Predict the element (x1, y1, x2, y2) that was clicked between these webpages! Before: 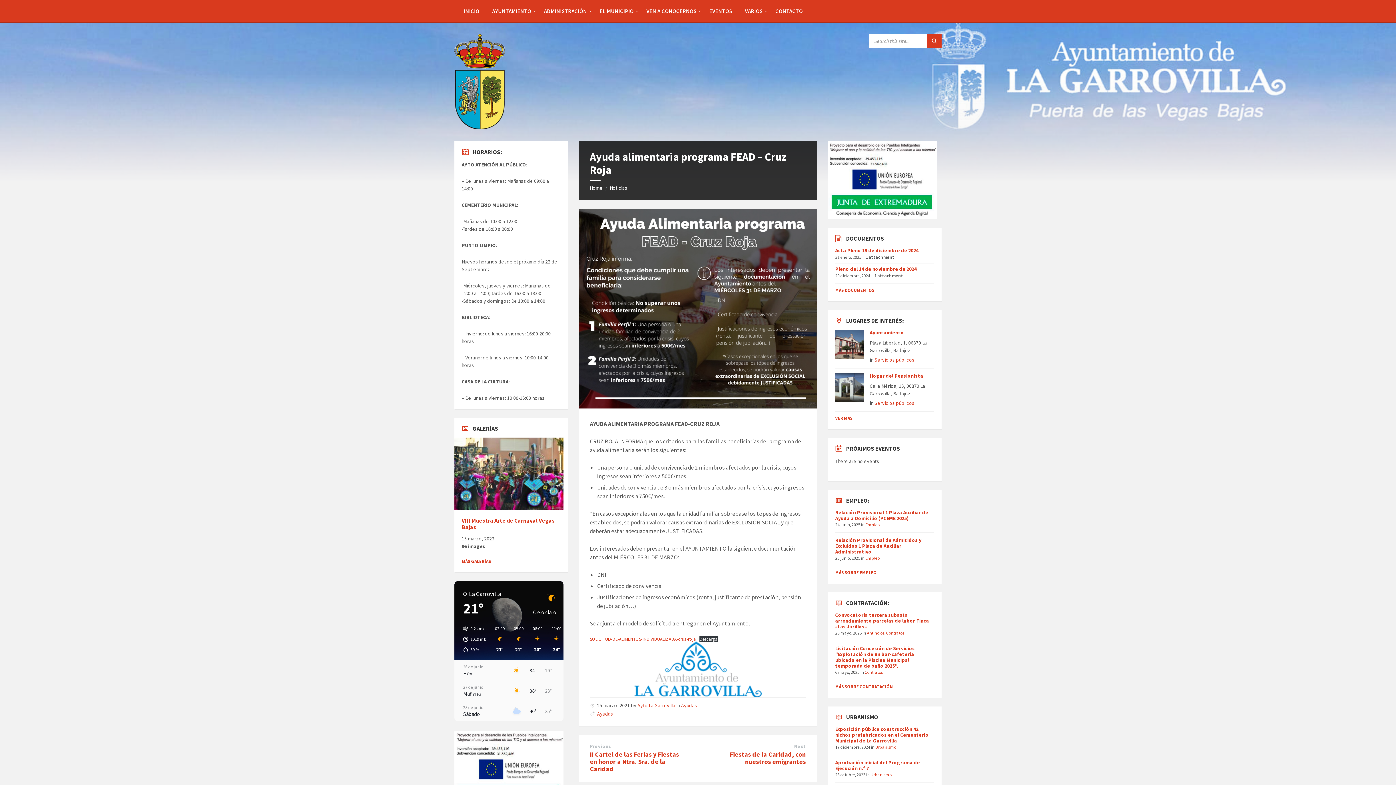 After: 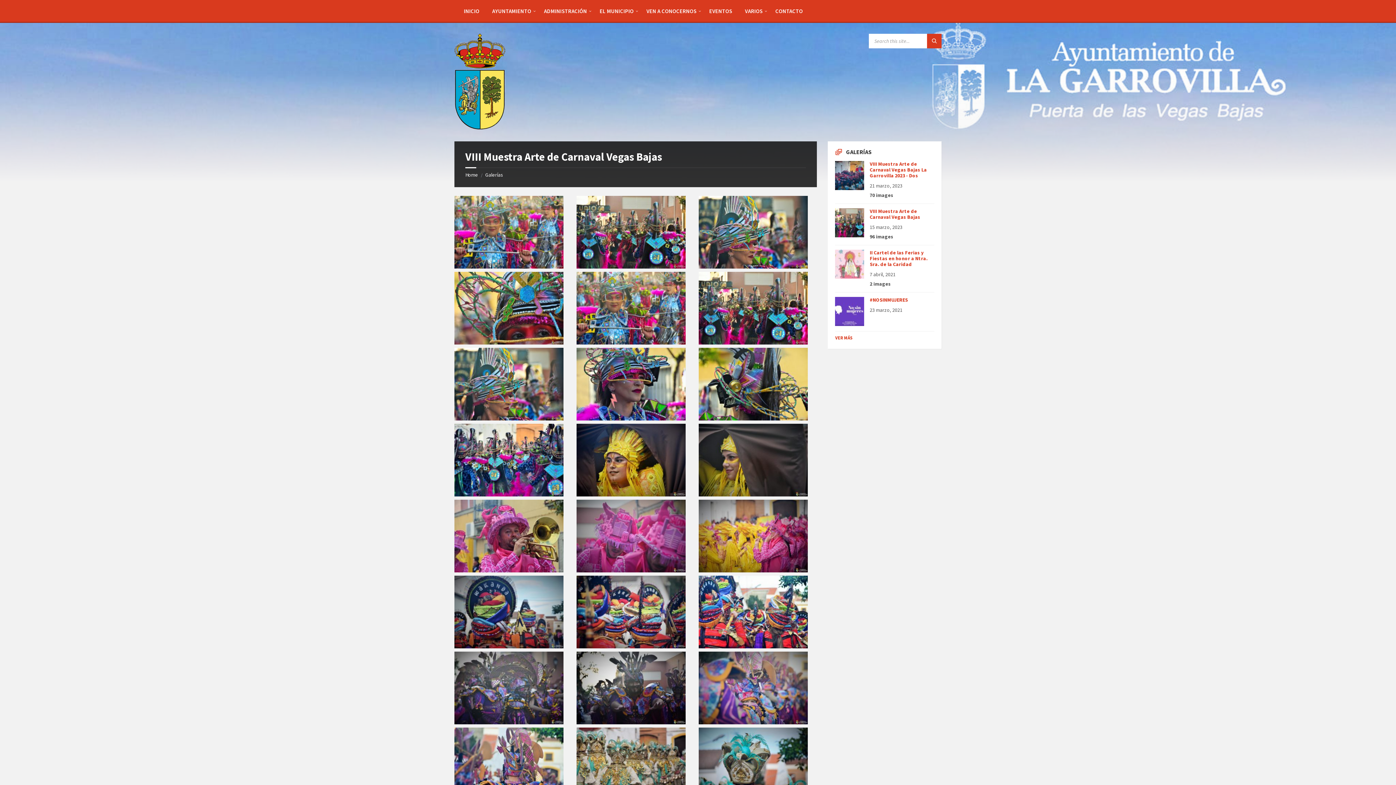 Action: bbox: (454, 437, 568, 510)